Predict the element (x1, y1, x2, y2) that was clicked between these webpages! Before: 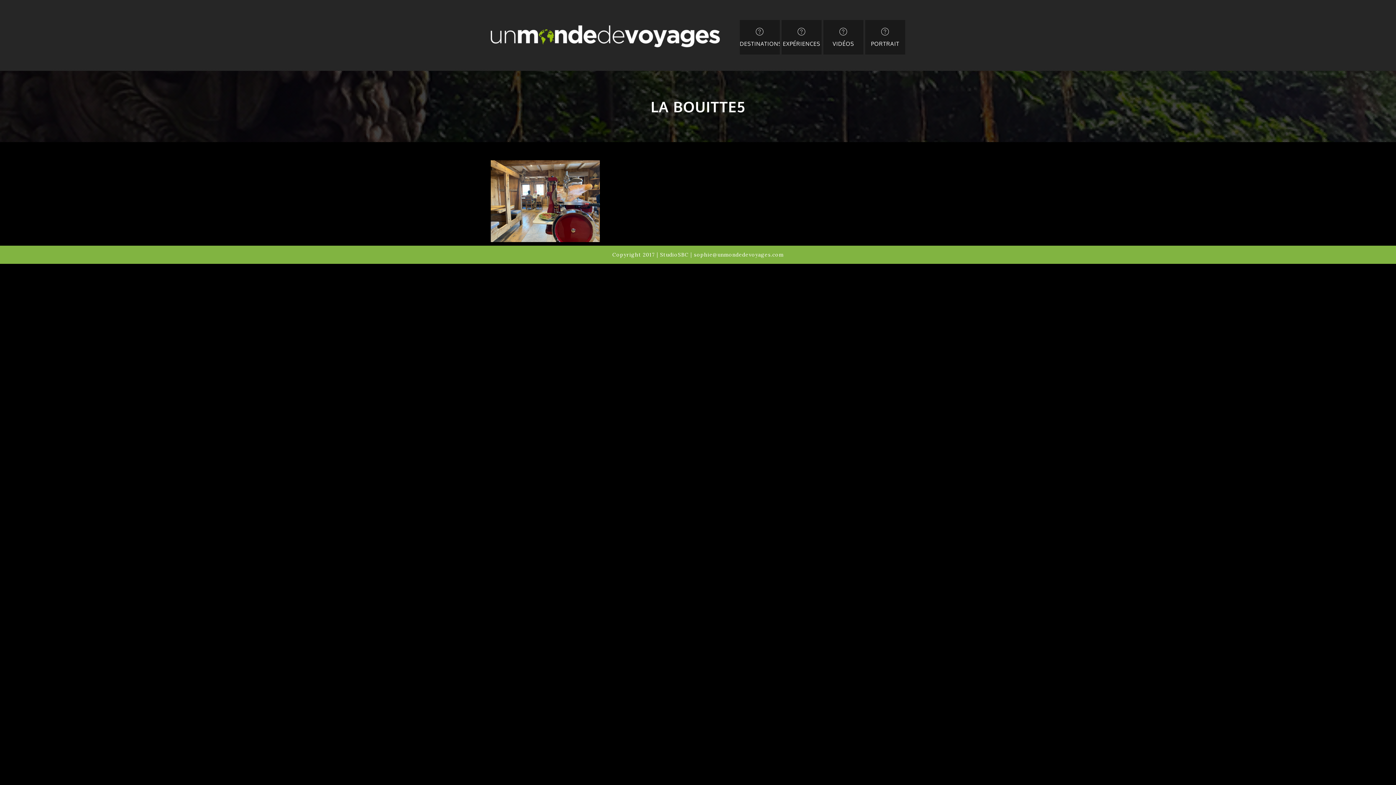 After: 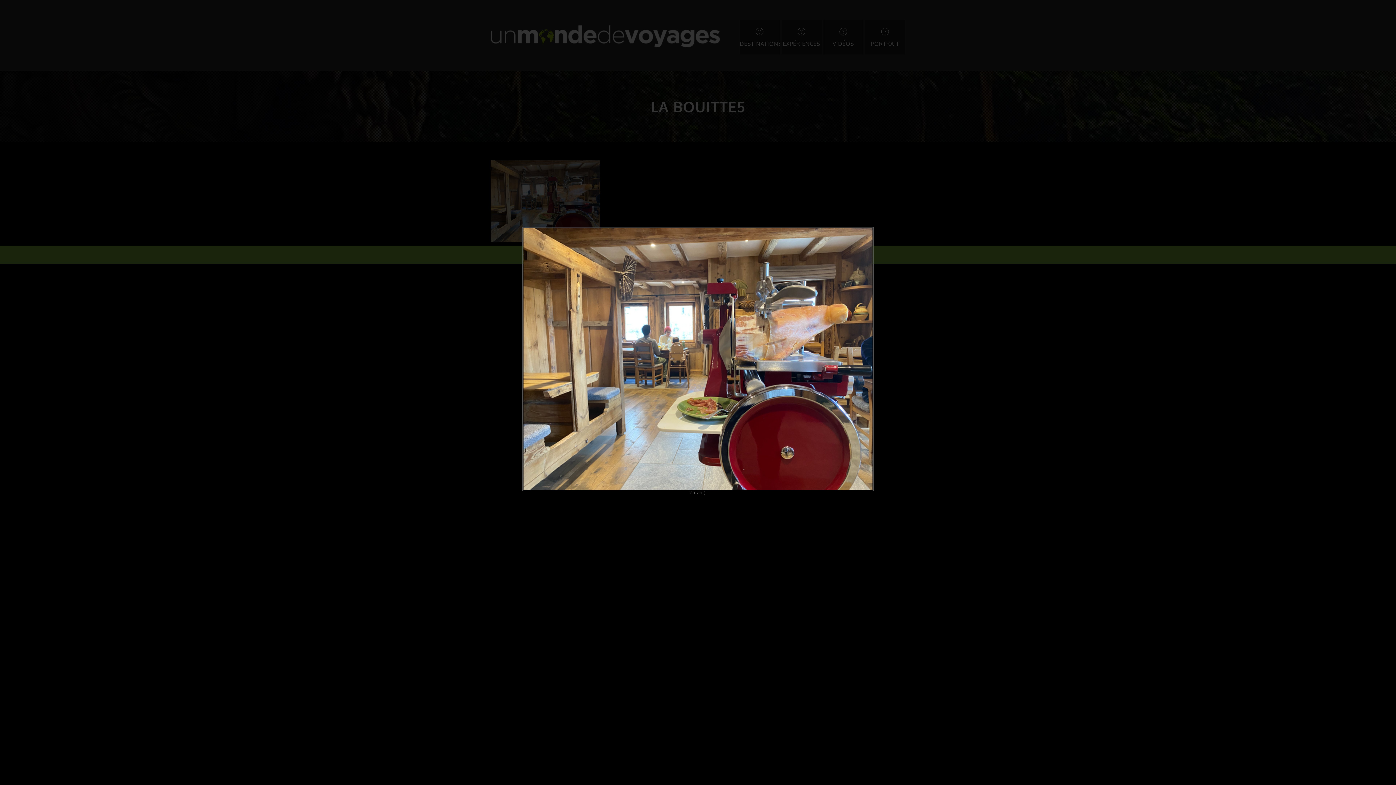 Action: bbox: (490, 197, 600, 204)